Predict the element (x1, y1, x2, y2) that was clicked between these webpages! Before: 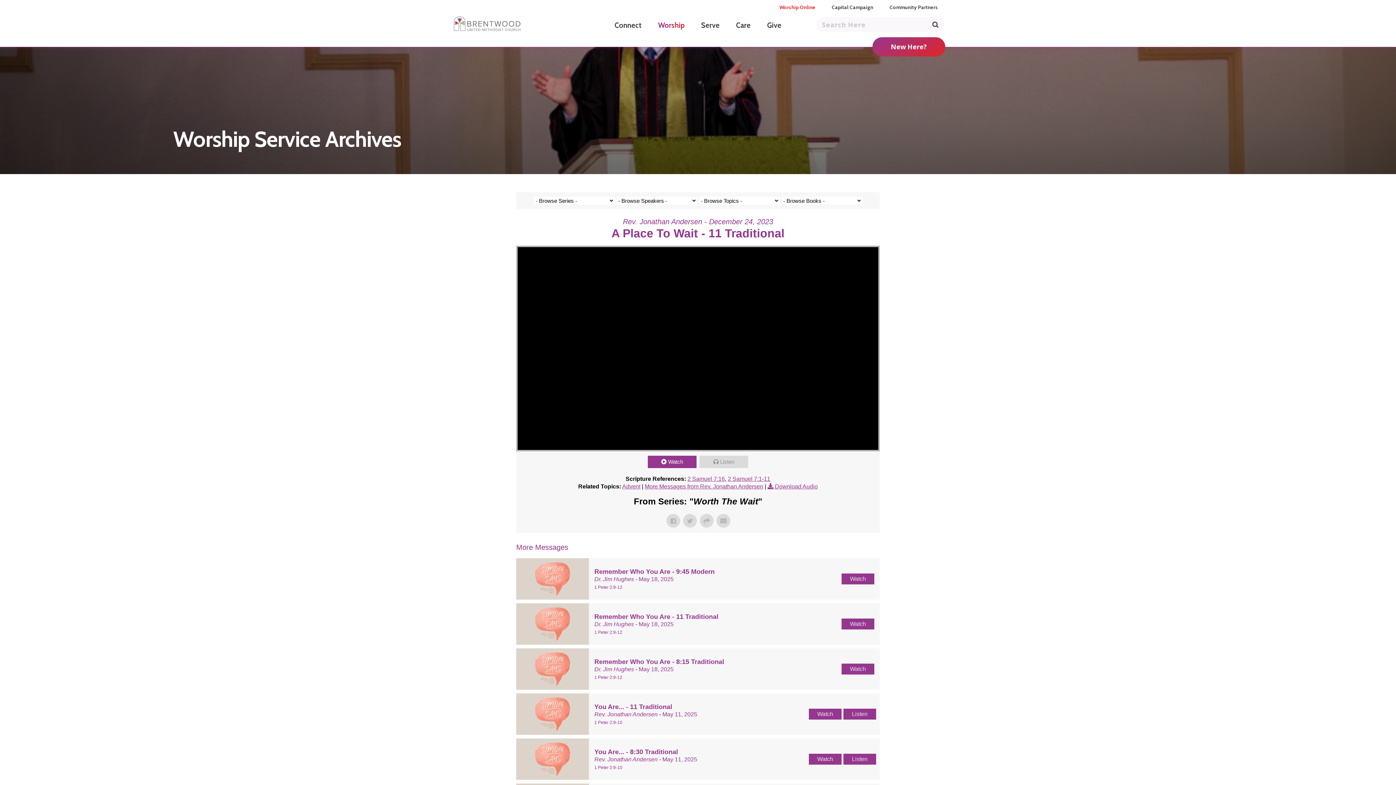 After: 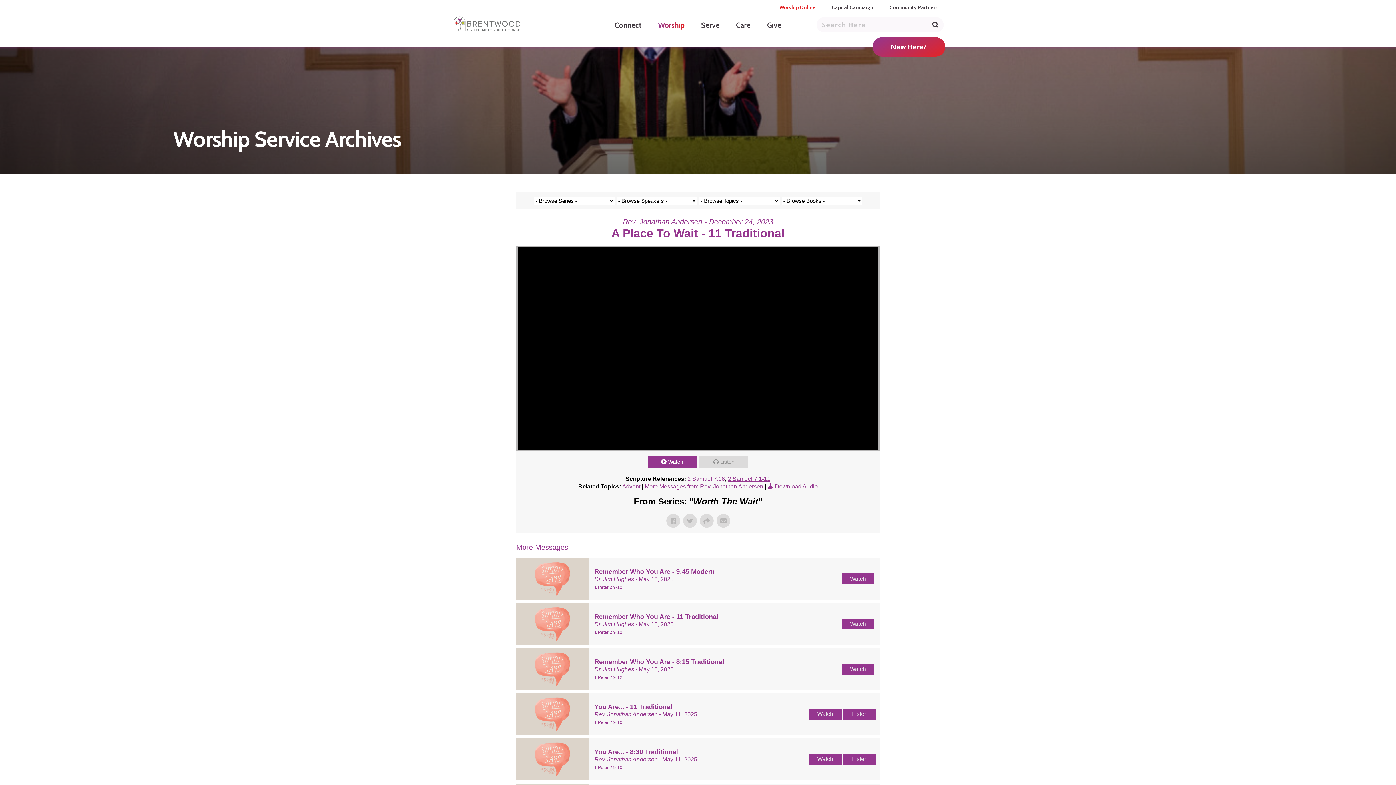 Action: label: 2 Samuel 7:16 bbox: (687, 476, 725, 482)